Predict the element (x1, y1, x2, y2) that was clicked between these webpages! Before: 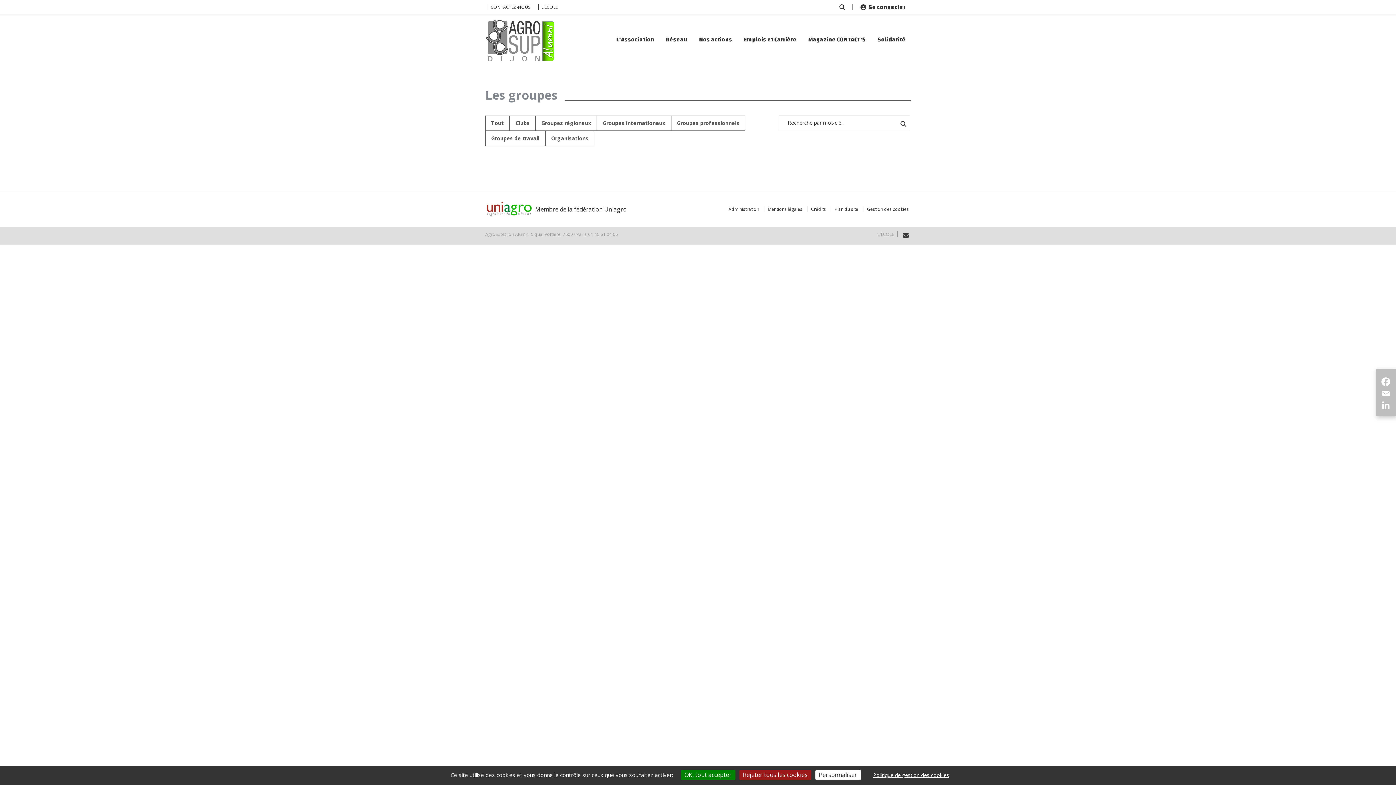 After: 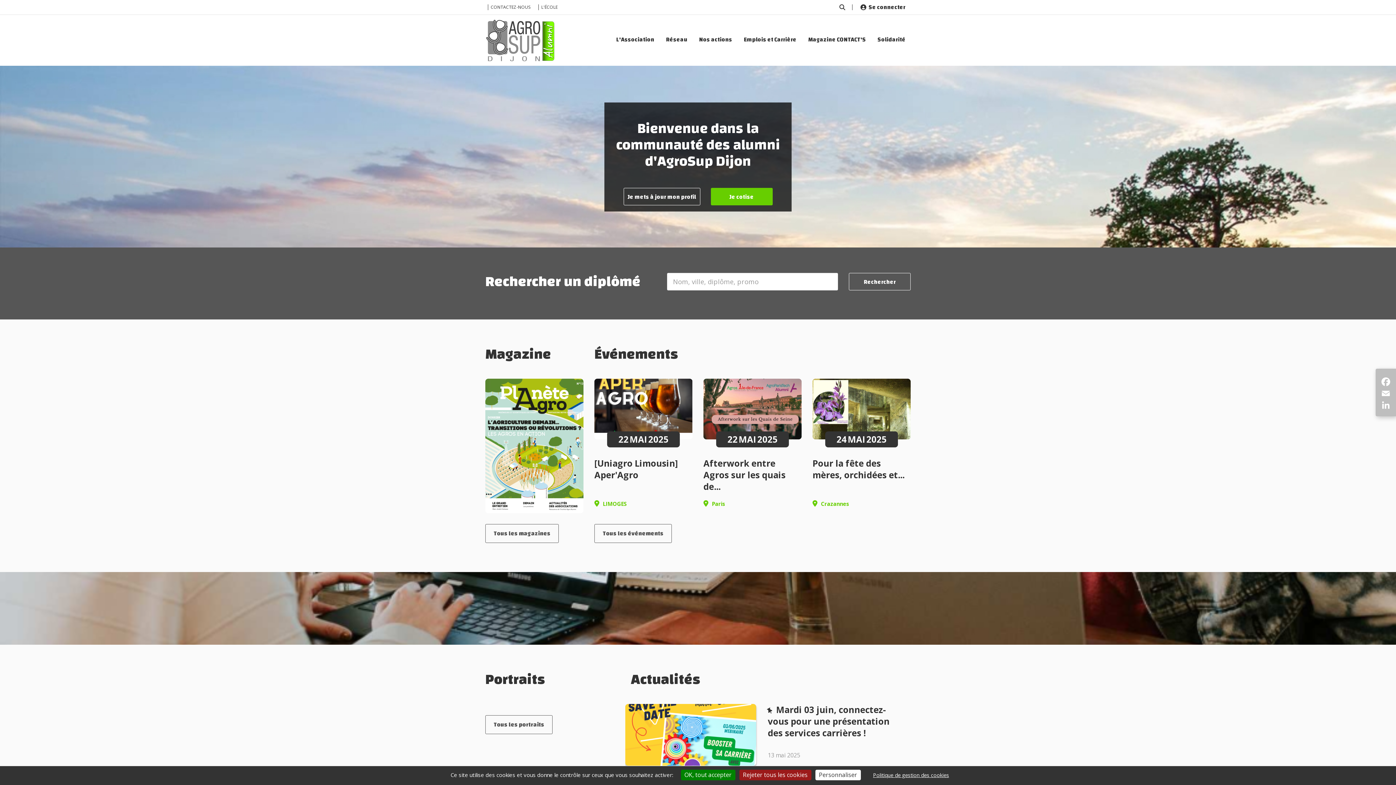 Action: label: Politique de gestion des cookies bbox: (873, 772, 949, 778)